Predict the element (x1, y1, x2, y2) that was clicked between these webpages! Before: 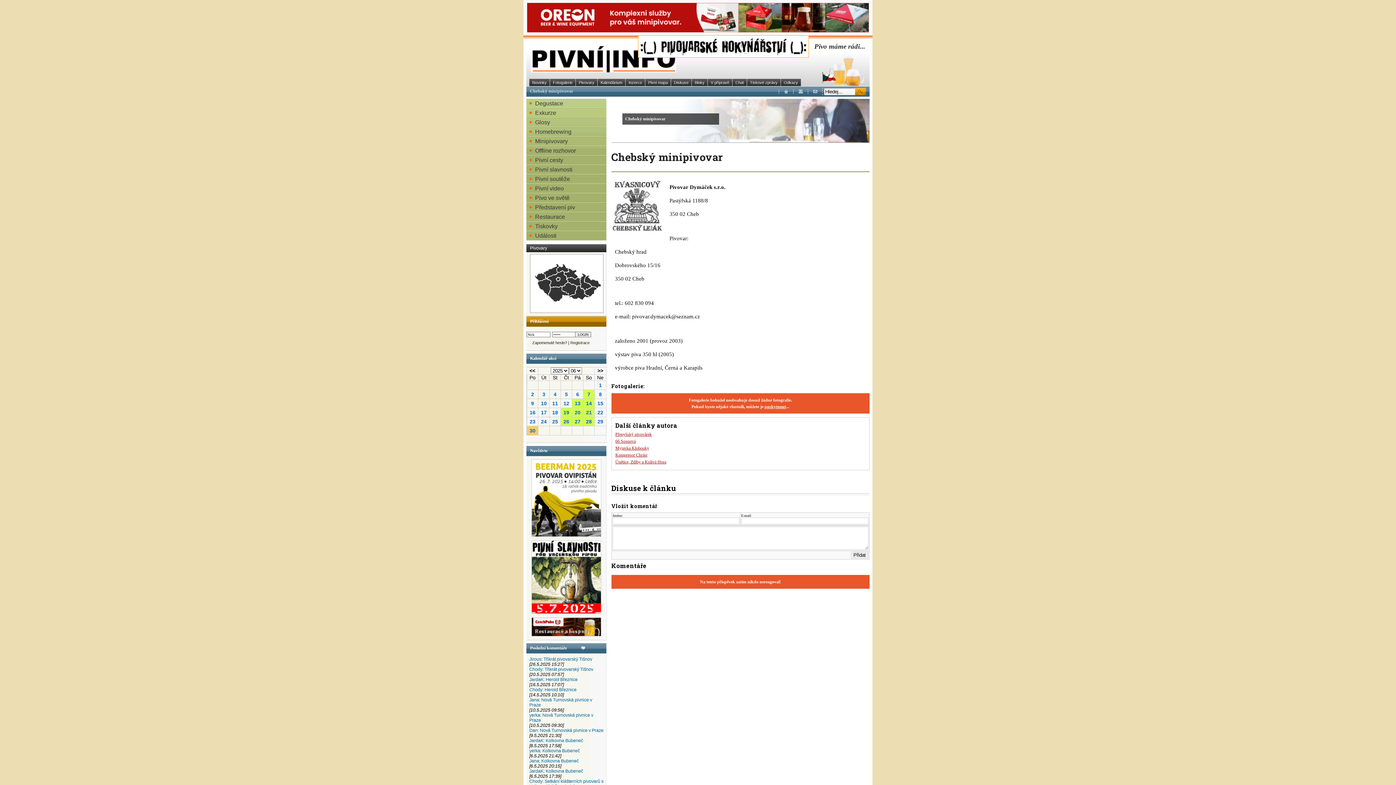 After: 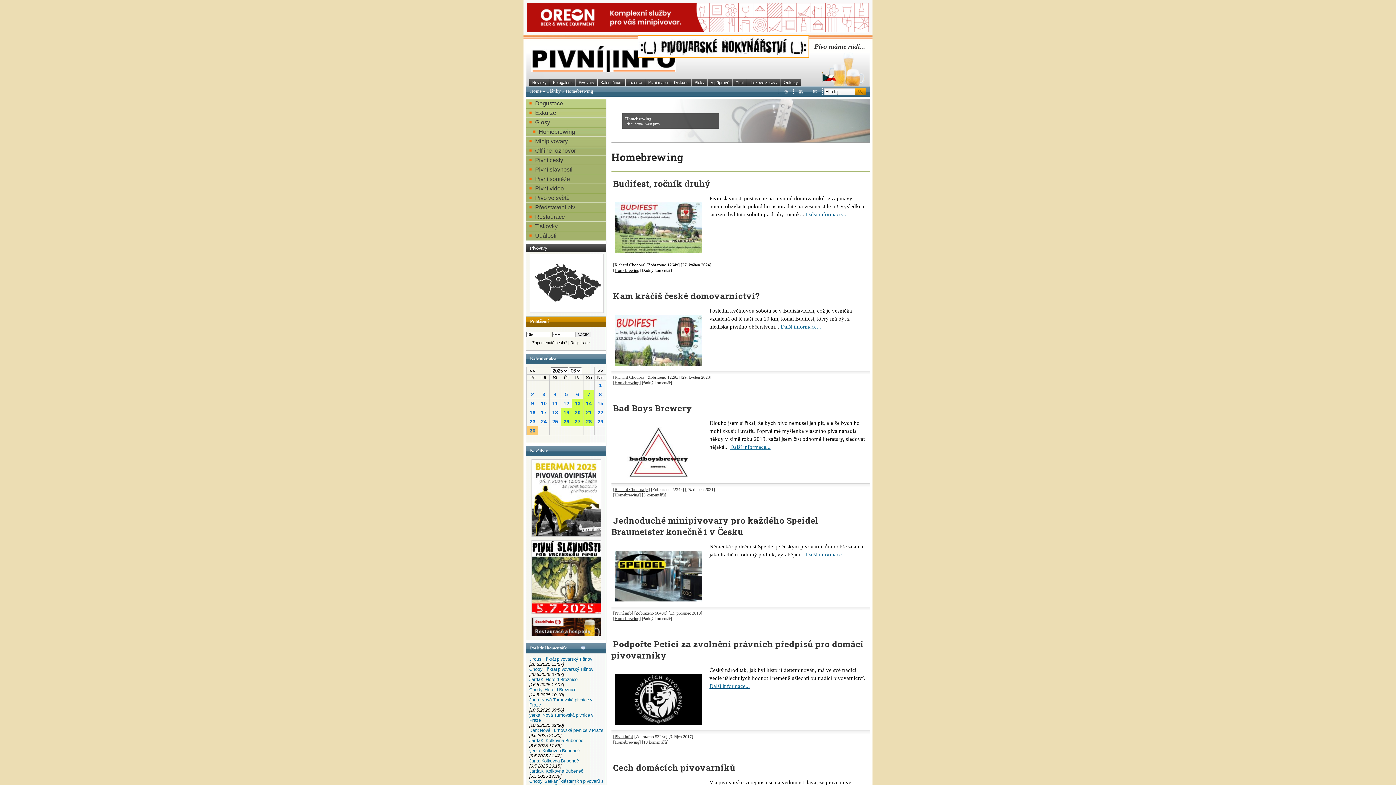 Action: label: Homebrewing bbox: (526, 127, 615, 136)